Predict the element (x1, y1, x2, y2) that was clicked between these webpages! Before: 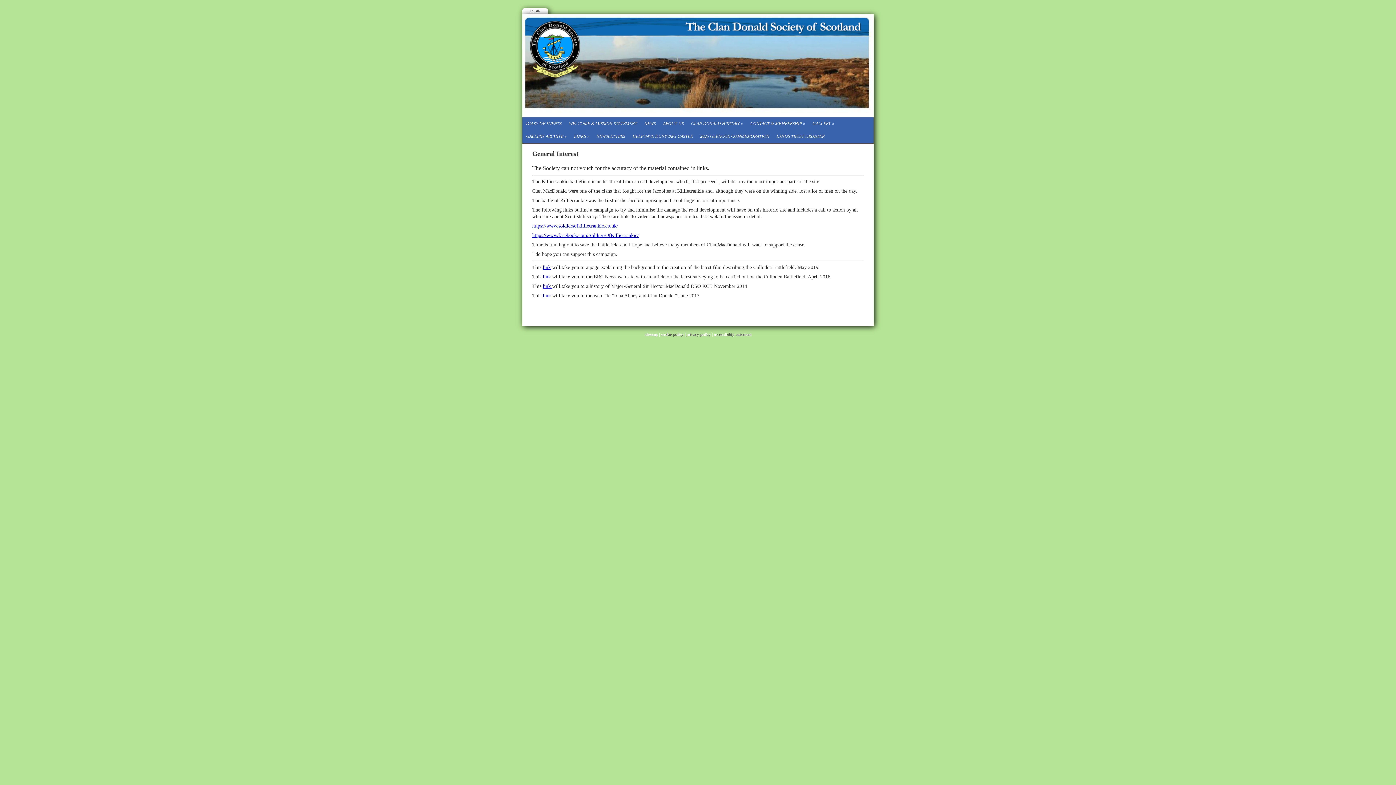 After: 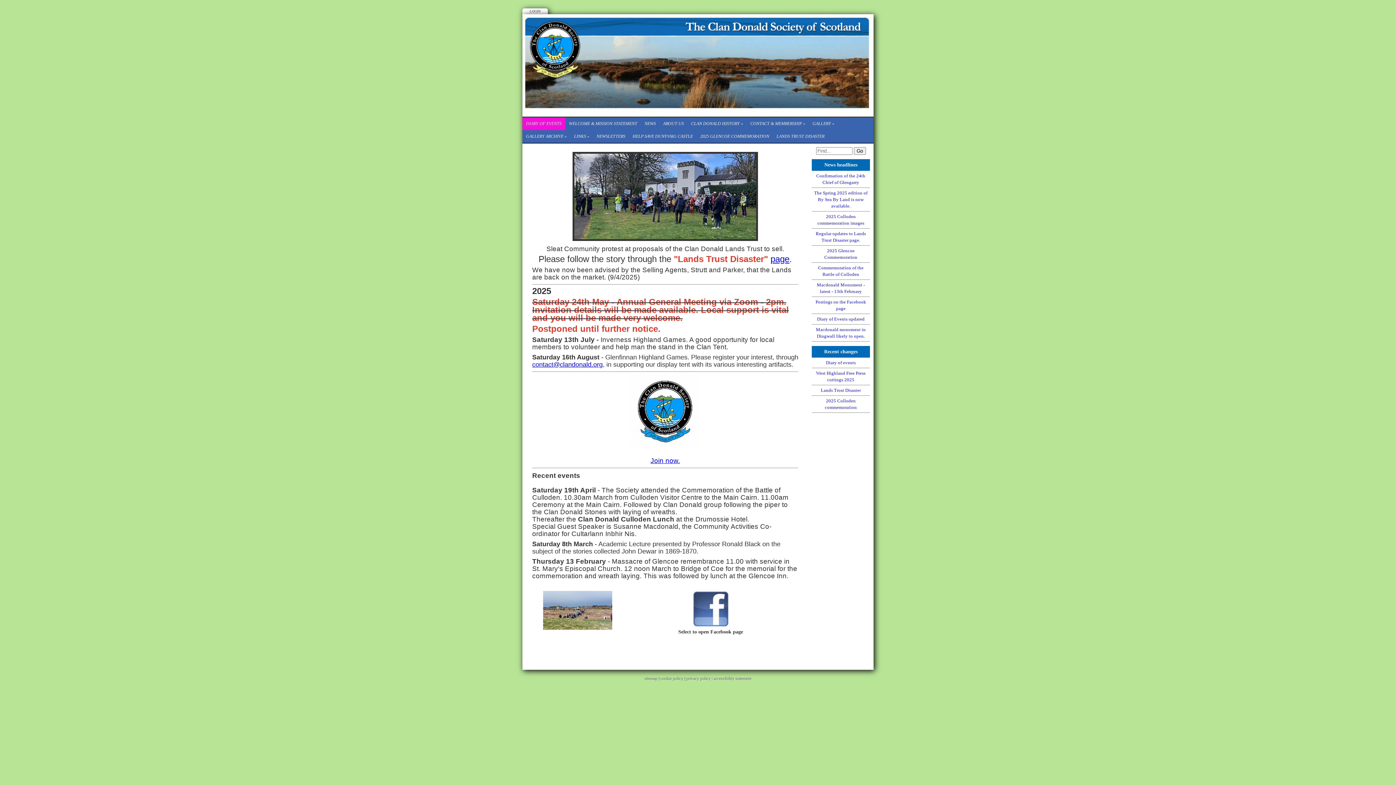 Action: label: DIARY OF EVENTS bbox: (522, 117, 565, 130)